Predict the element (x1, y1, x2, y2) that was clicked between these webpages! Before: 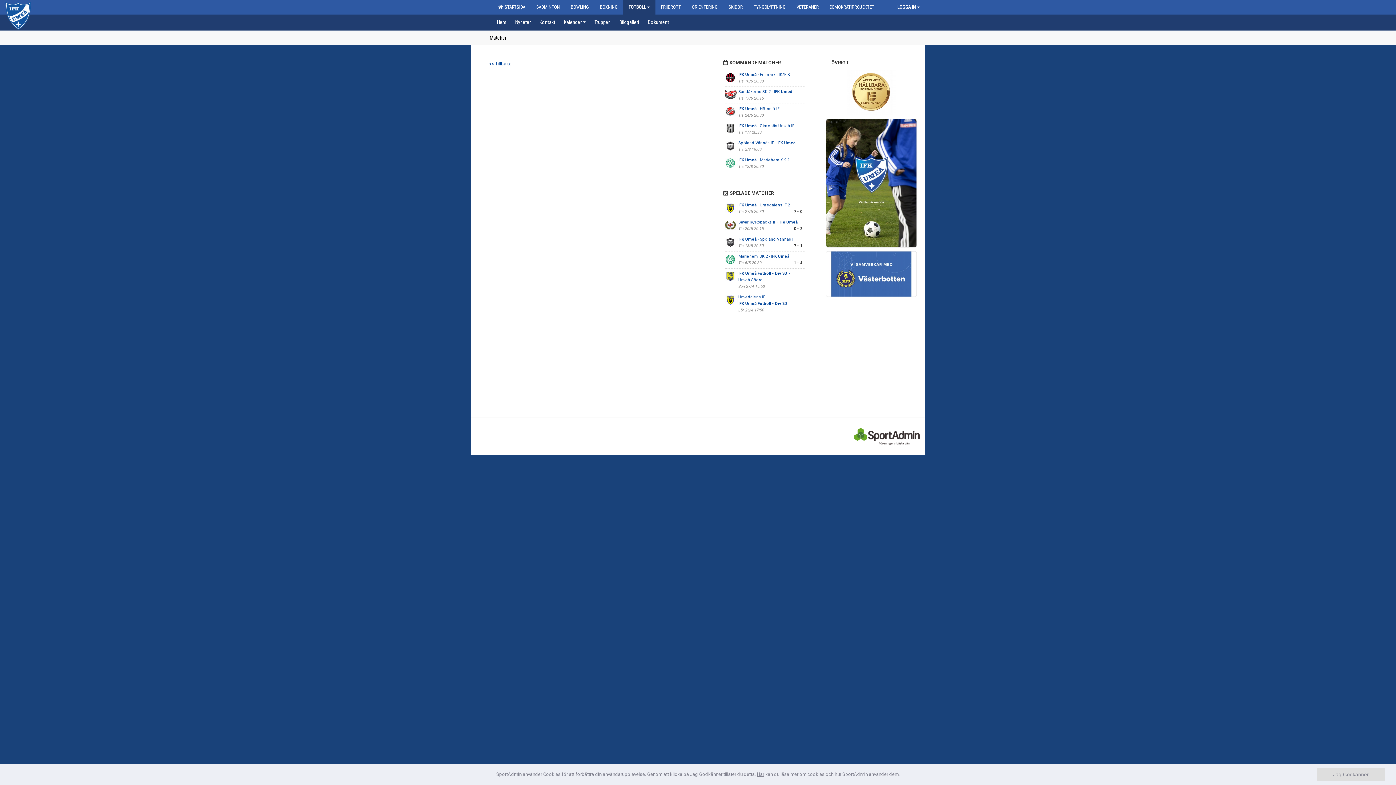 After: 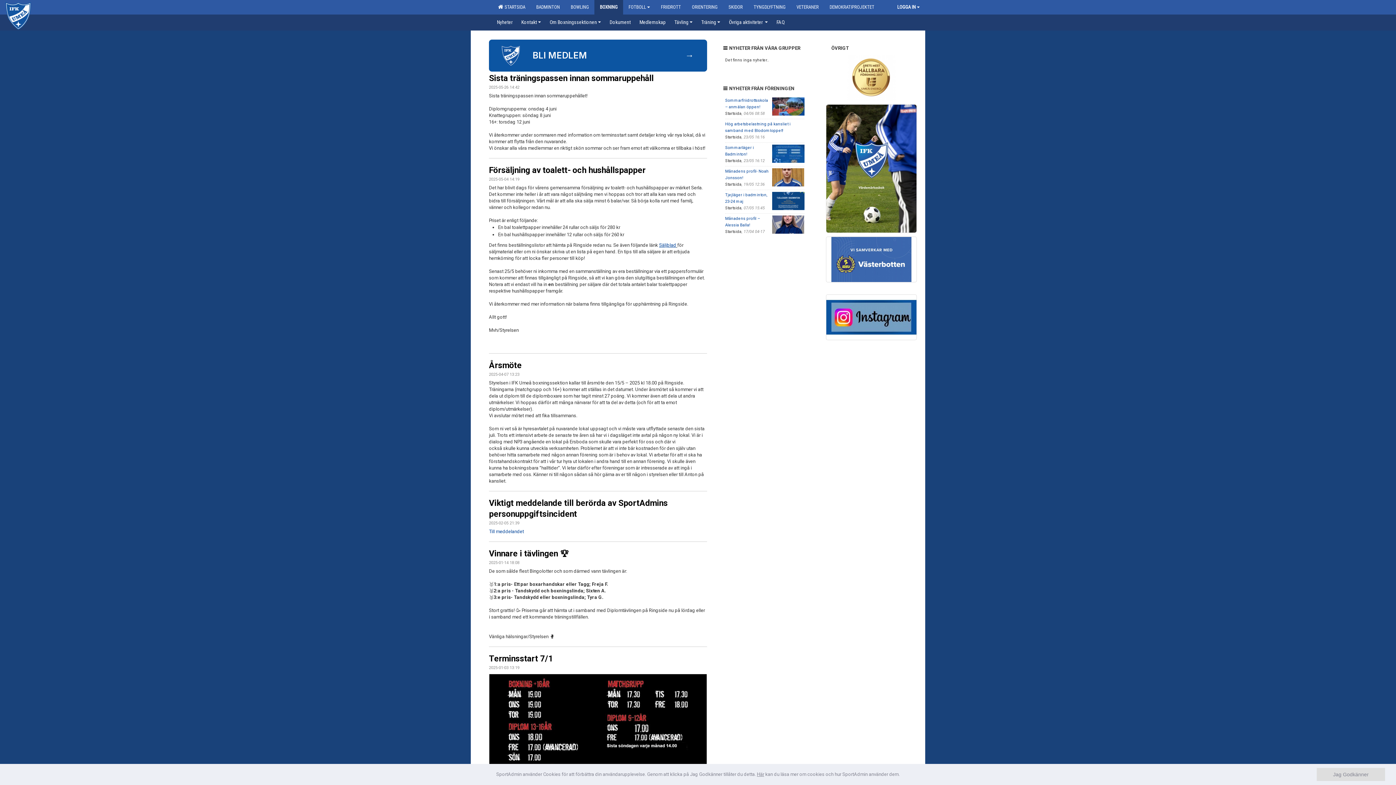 Action: bbox: (594, 0, 623, 14) label: BOXNING